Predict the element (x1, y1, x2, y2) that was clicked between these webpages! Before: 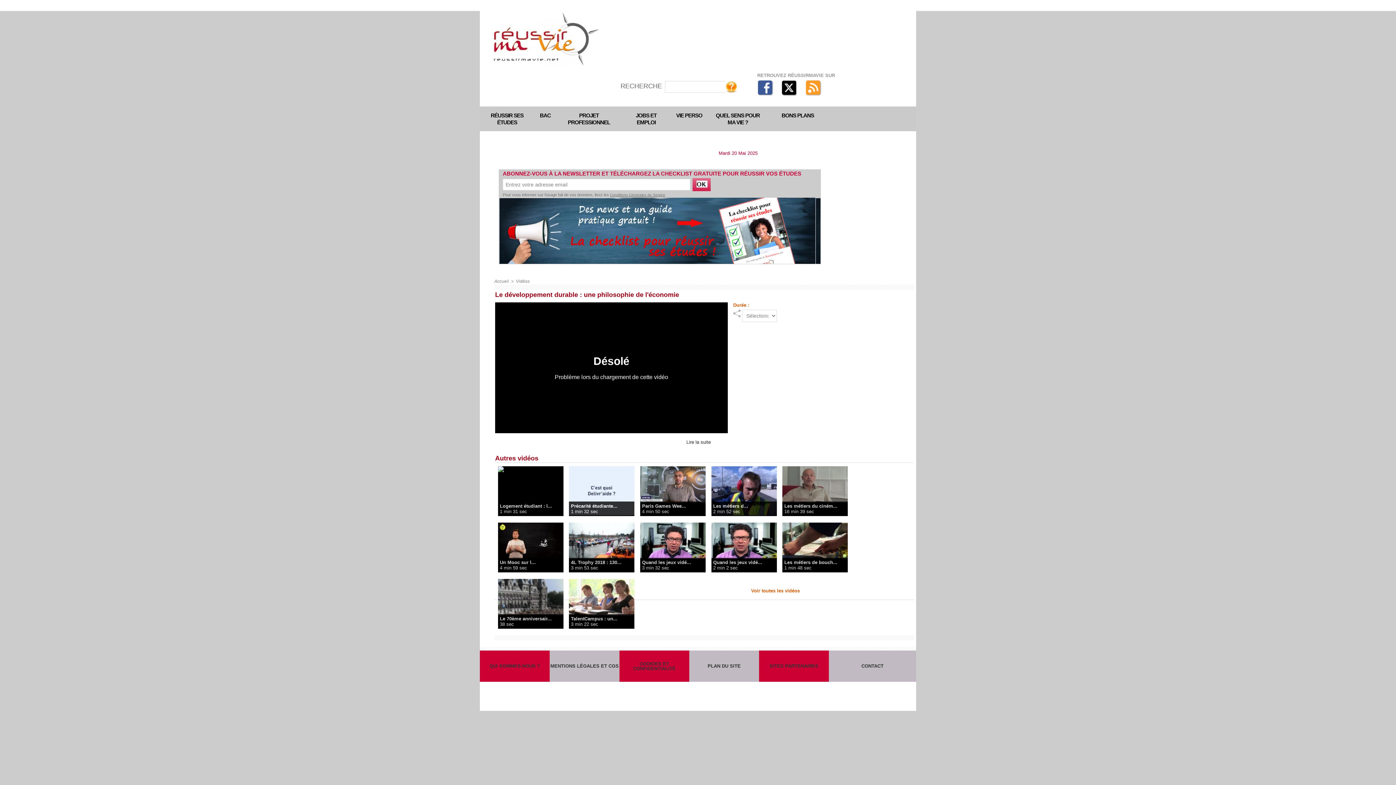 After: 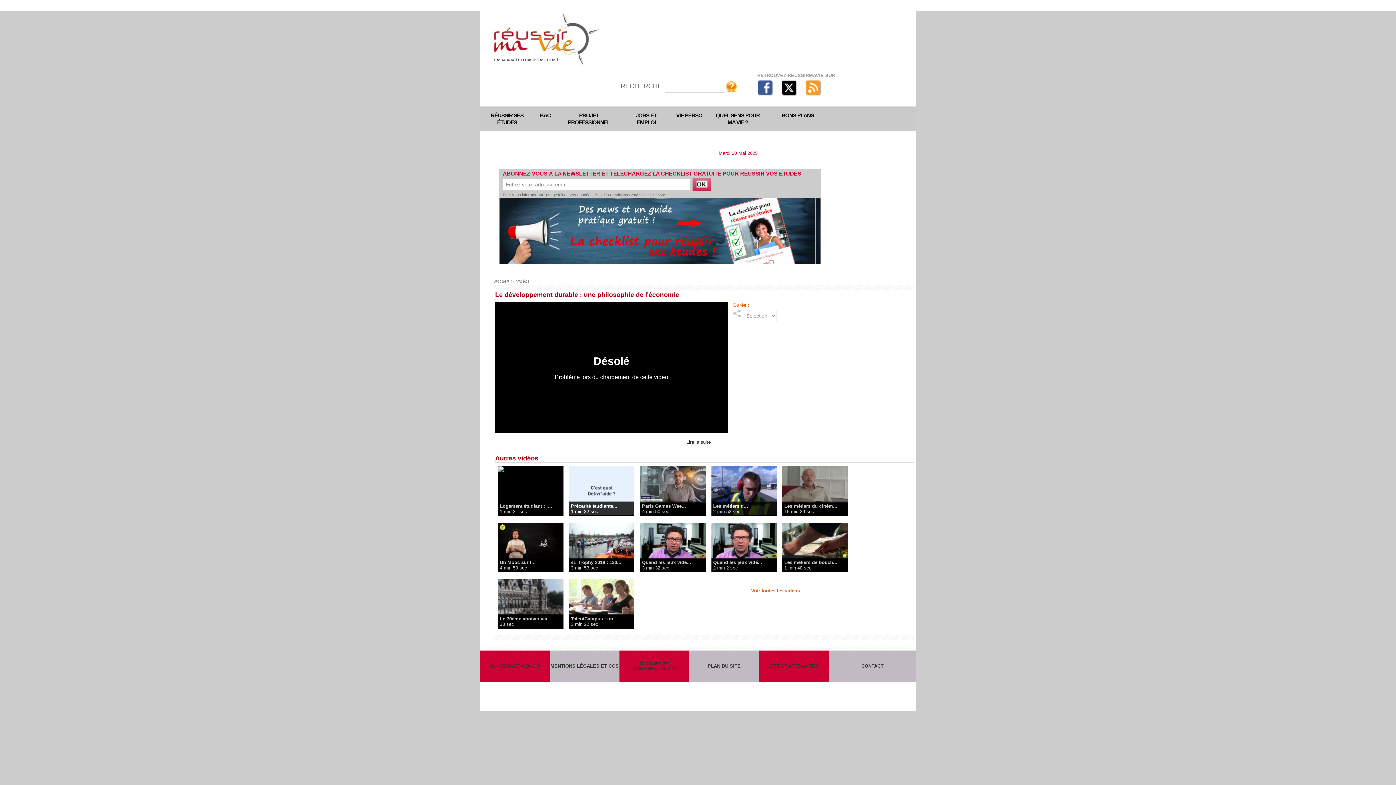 Action: bbox: (805, 79, 822, 96)